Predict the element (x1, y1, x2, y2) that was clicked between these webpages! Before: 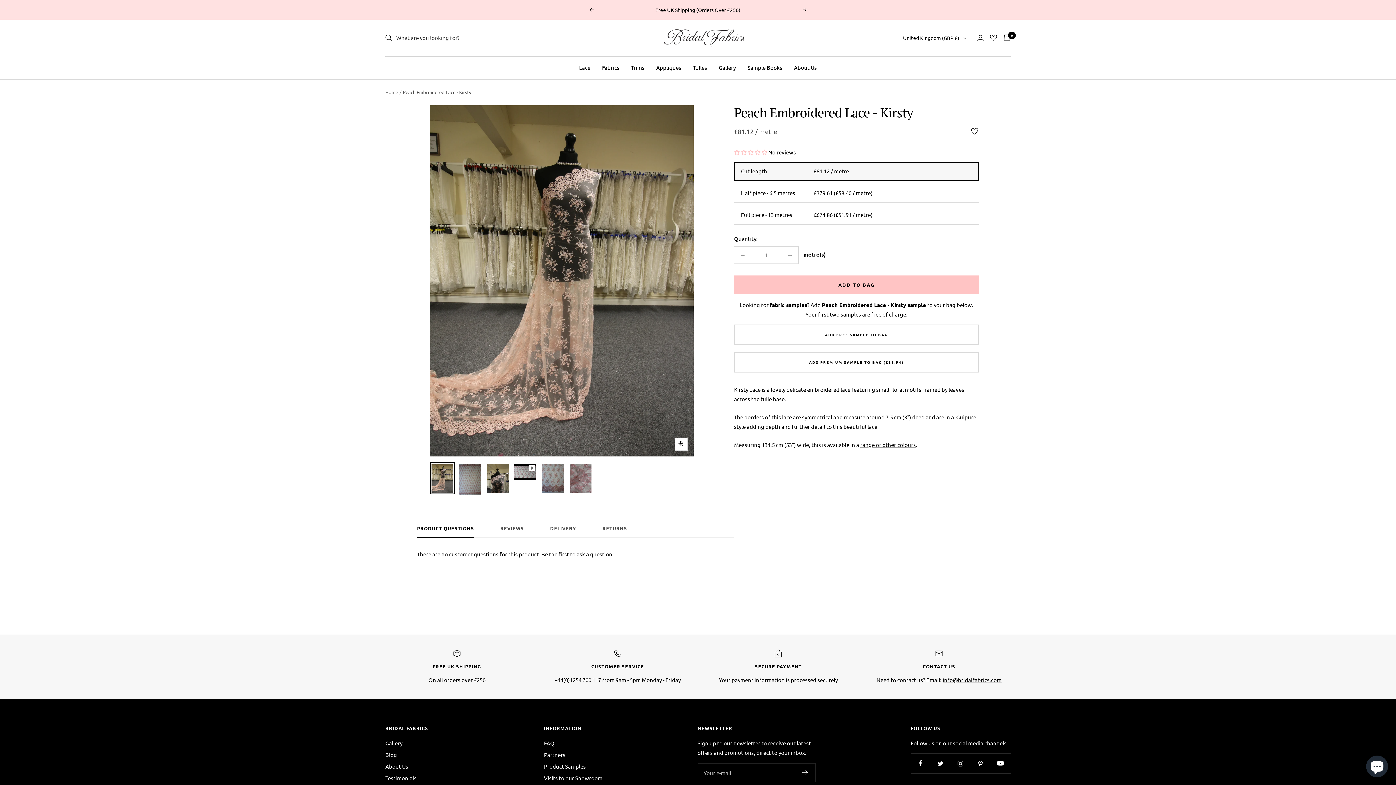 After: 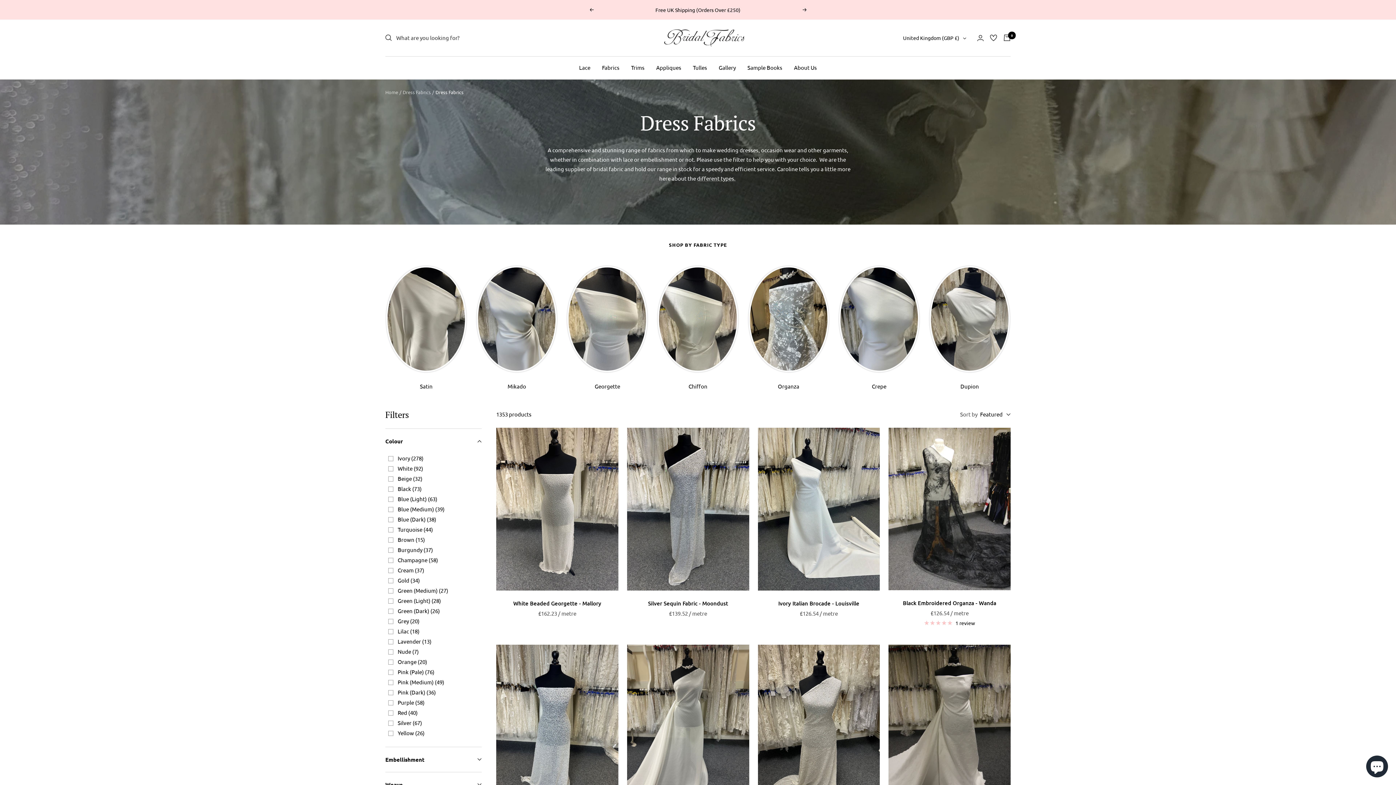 Action: label: Fabrics bbox: (602, 62, 619, 72)